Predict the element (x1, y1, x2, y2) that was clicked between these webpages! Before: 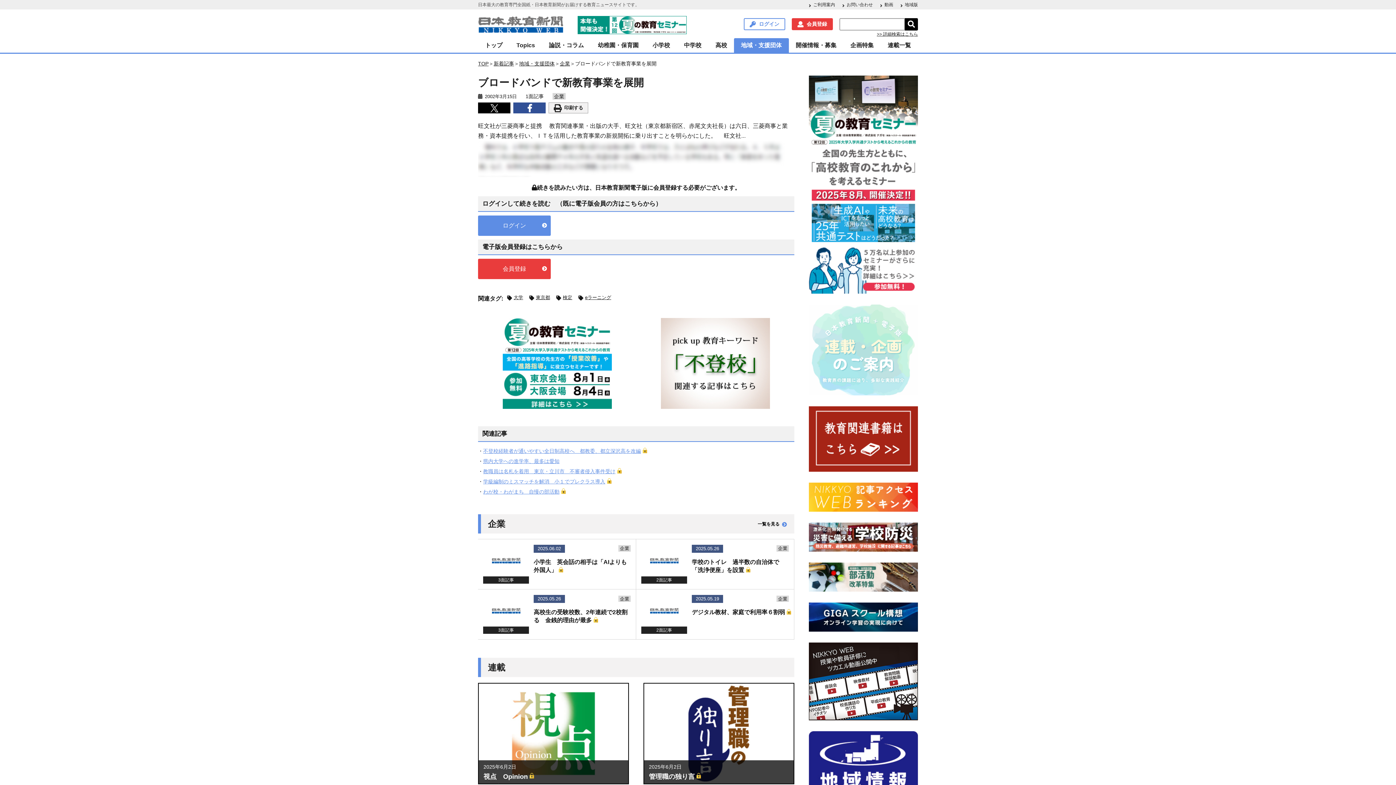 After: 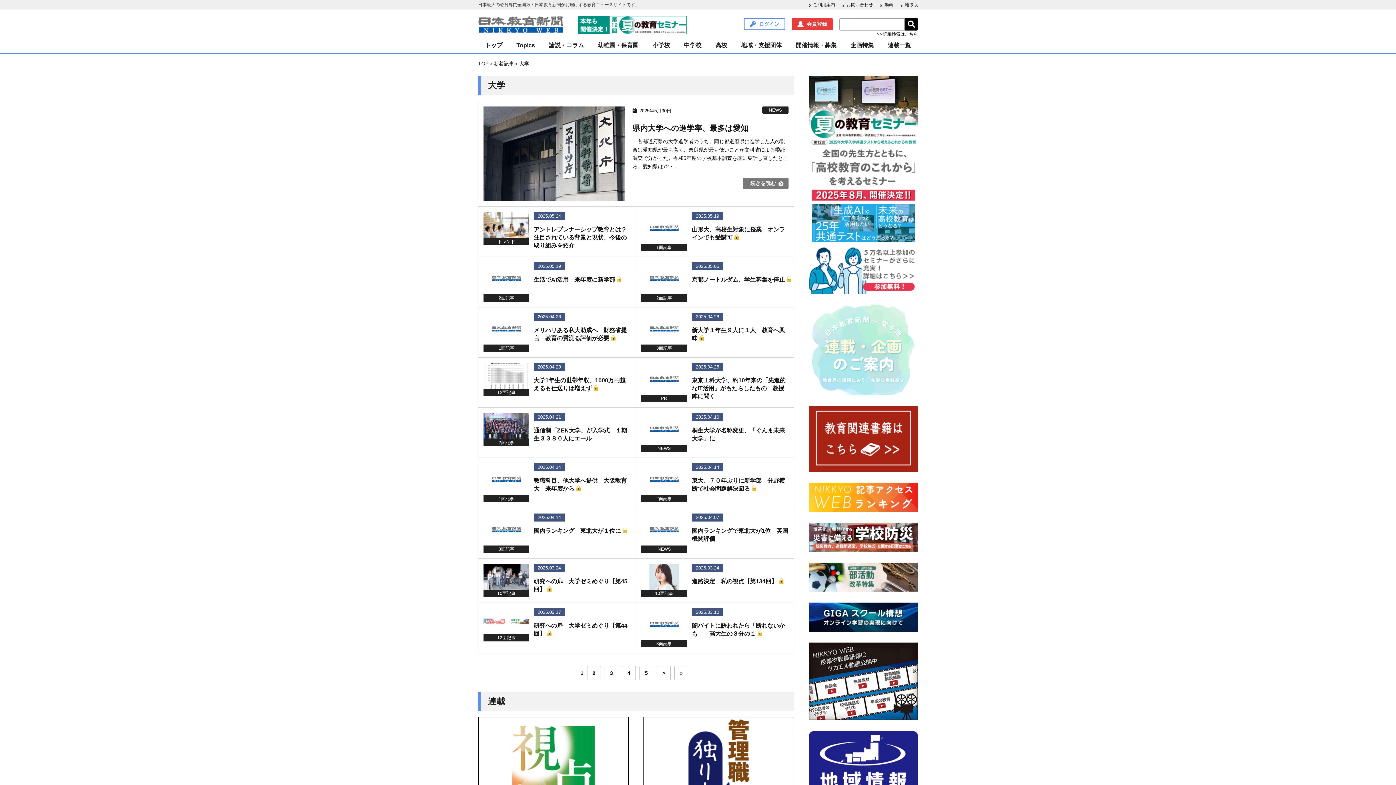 Action: label: 大学 bbox: (507, 294, 523, 300)